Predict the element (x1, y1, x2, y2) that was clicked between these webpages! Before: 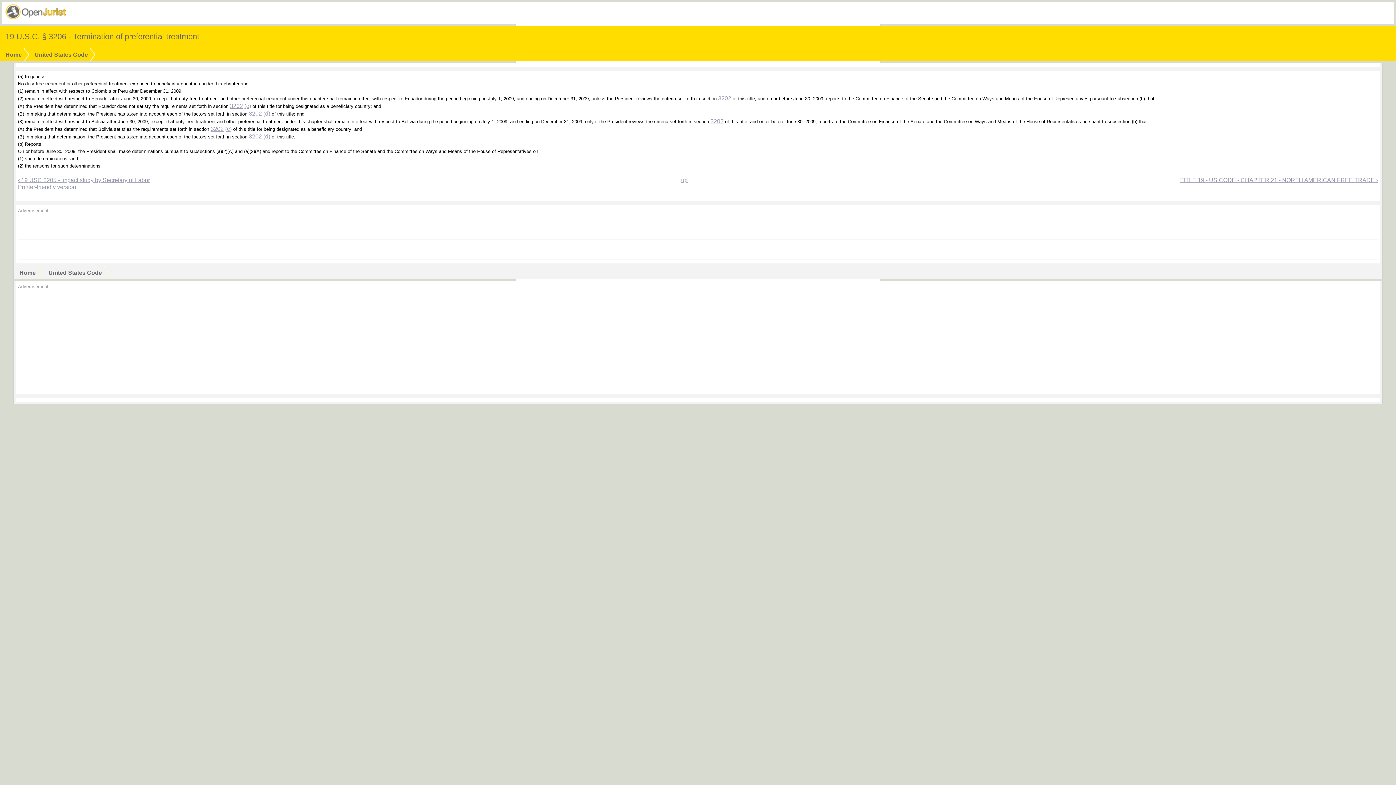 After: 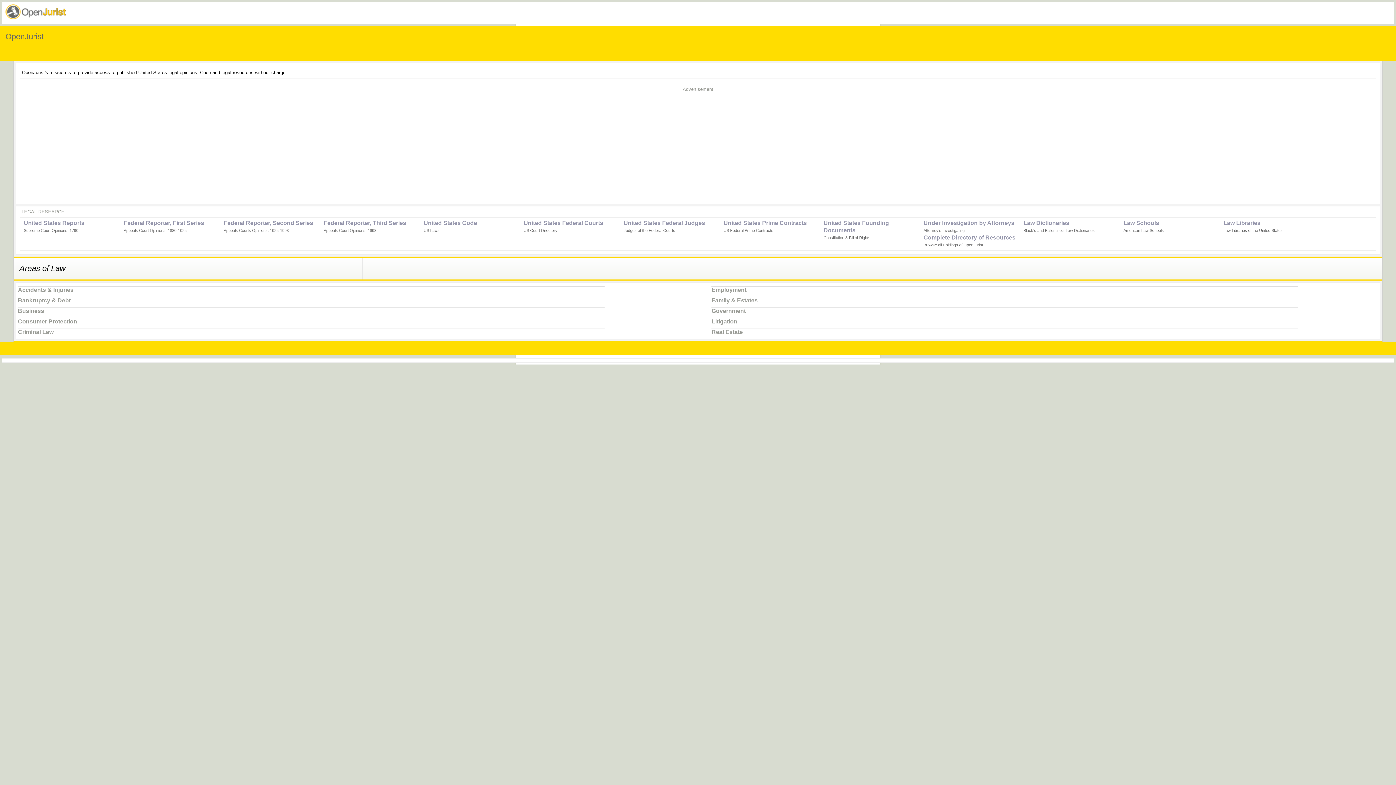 Action: bbox: (5, 51, 21, 57) label: Home